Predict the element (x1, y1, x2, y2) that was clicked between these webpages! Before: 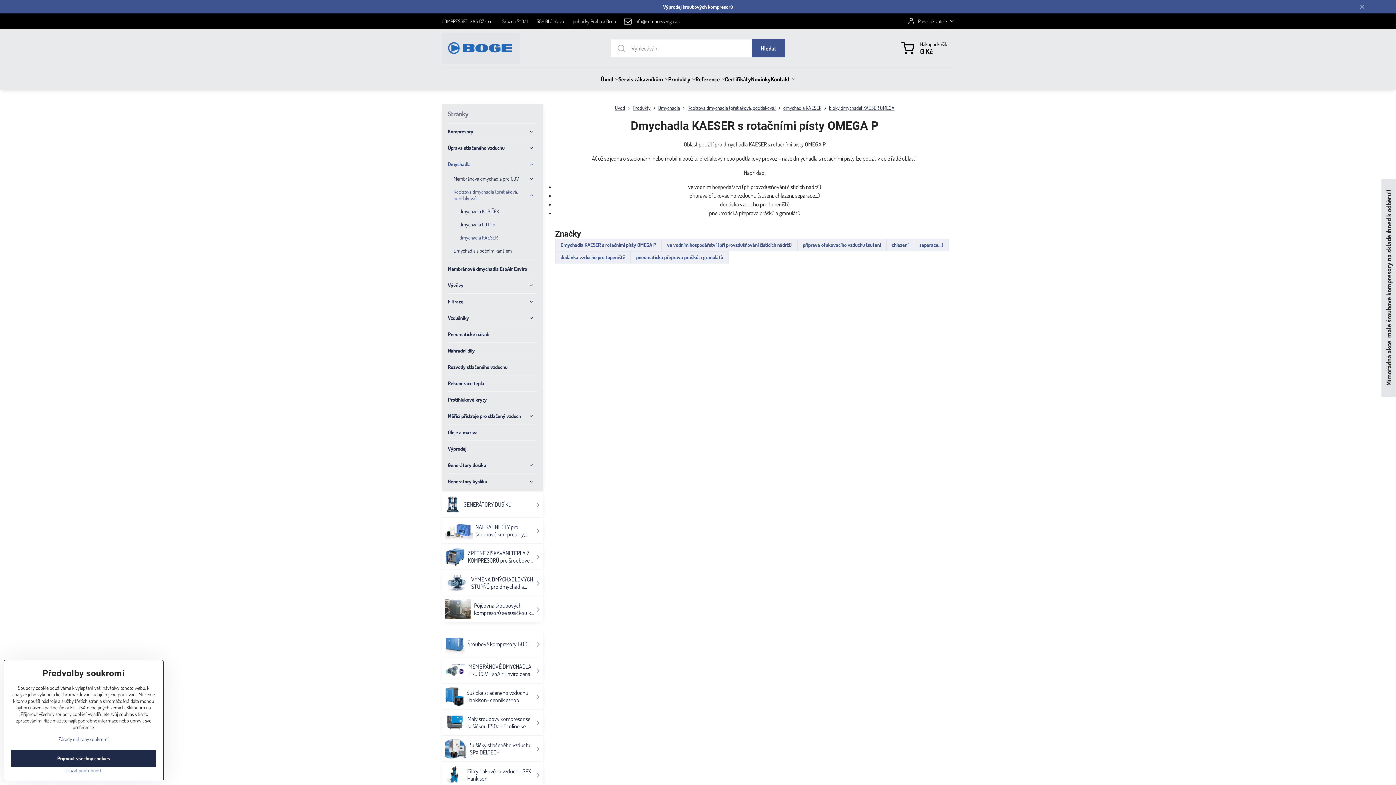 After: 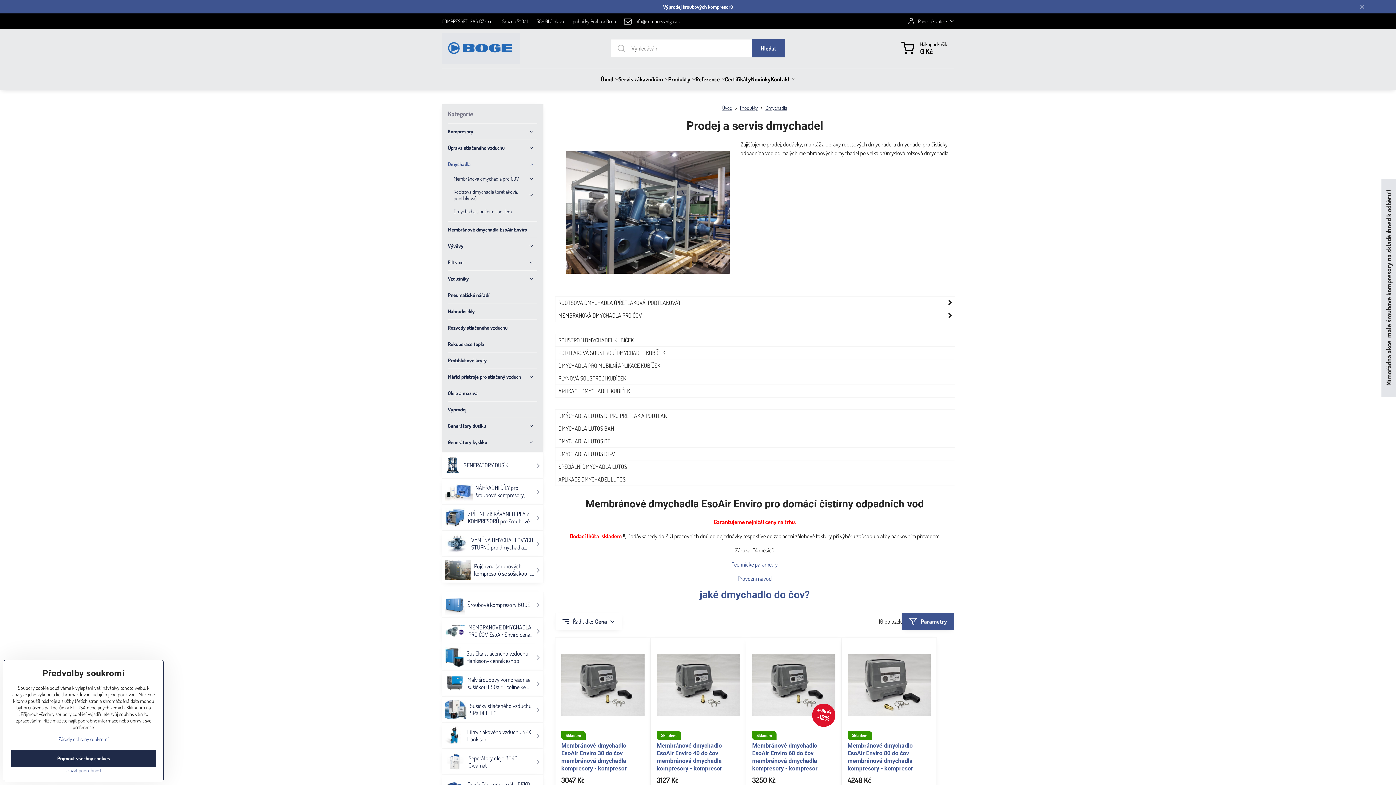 Action: label: Dmychadla bbox: (448, 156, 537, 172)